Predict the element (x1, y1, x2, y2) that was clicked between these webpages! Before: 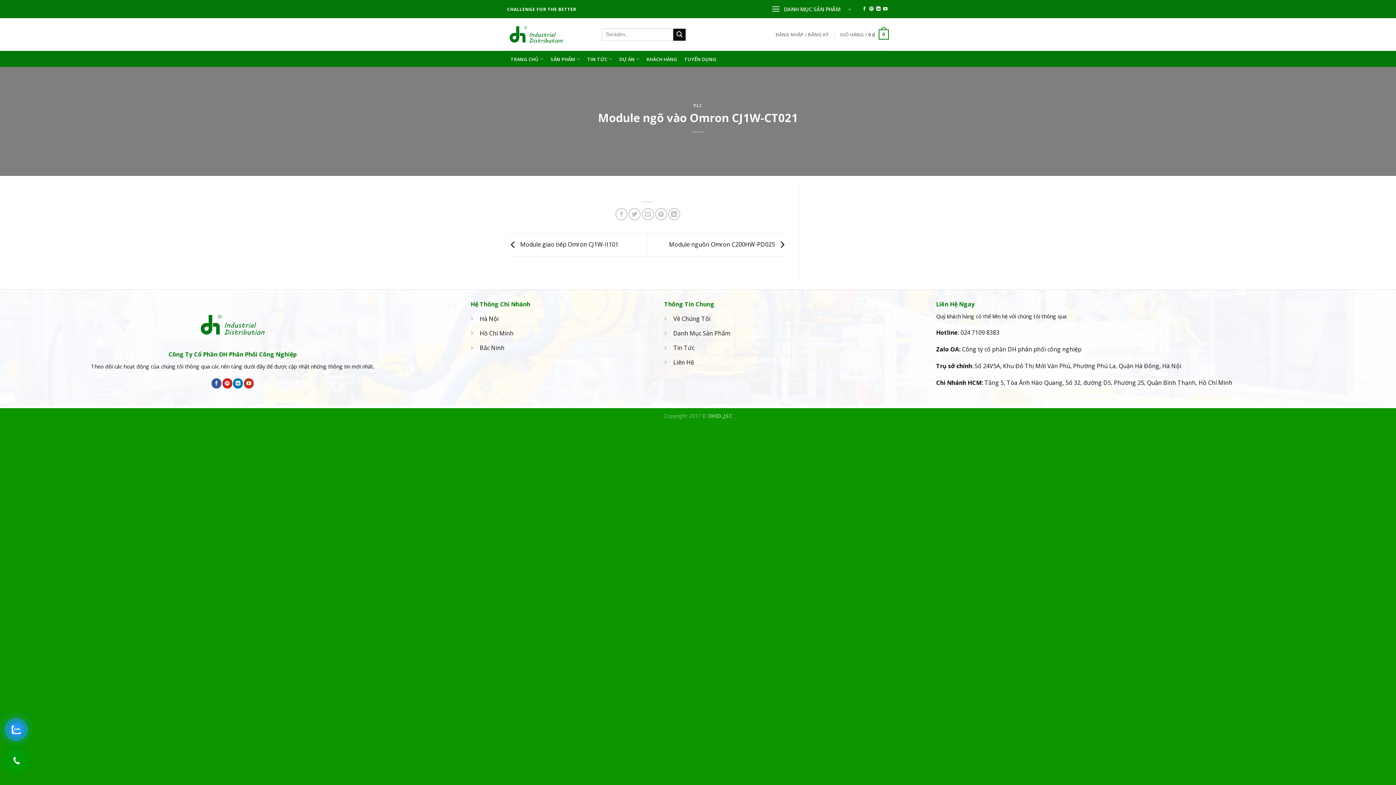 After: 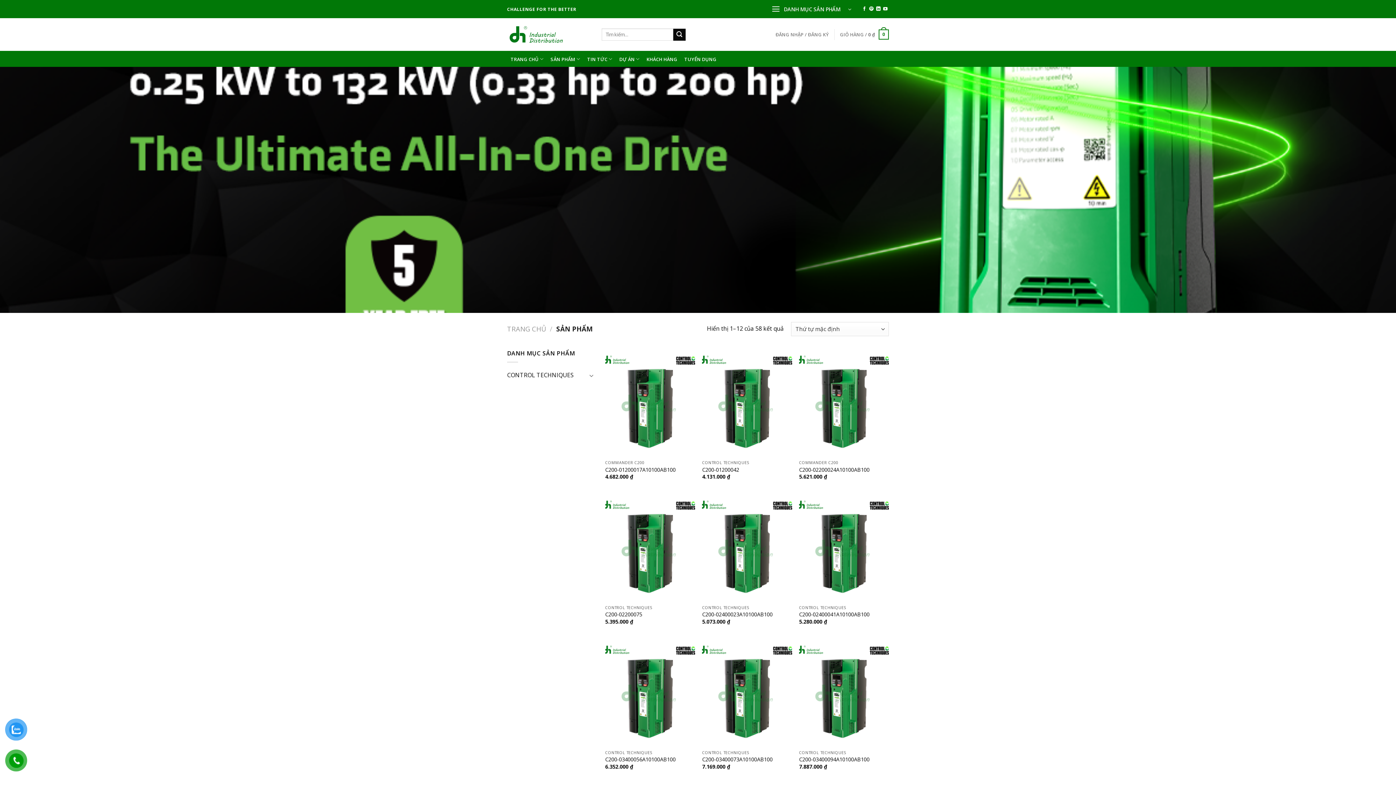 Action: label: Danh Mục Sản Phẩm bbox: (673, 329, 730, 337)